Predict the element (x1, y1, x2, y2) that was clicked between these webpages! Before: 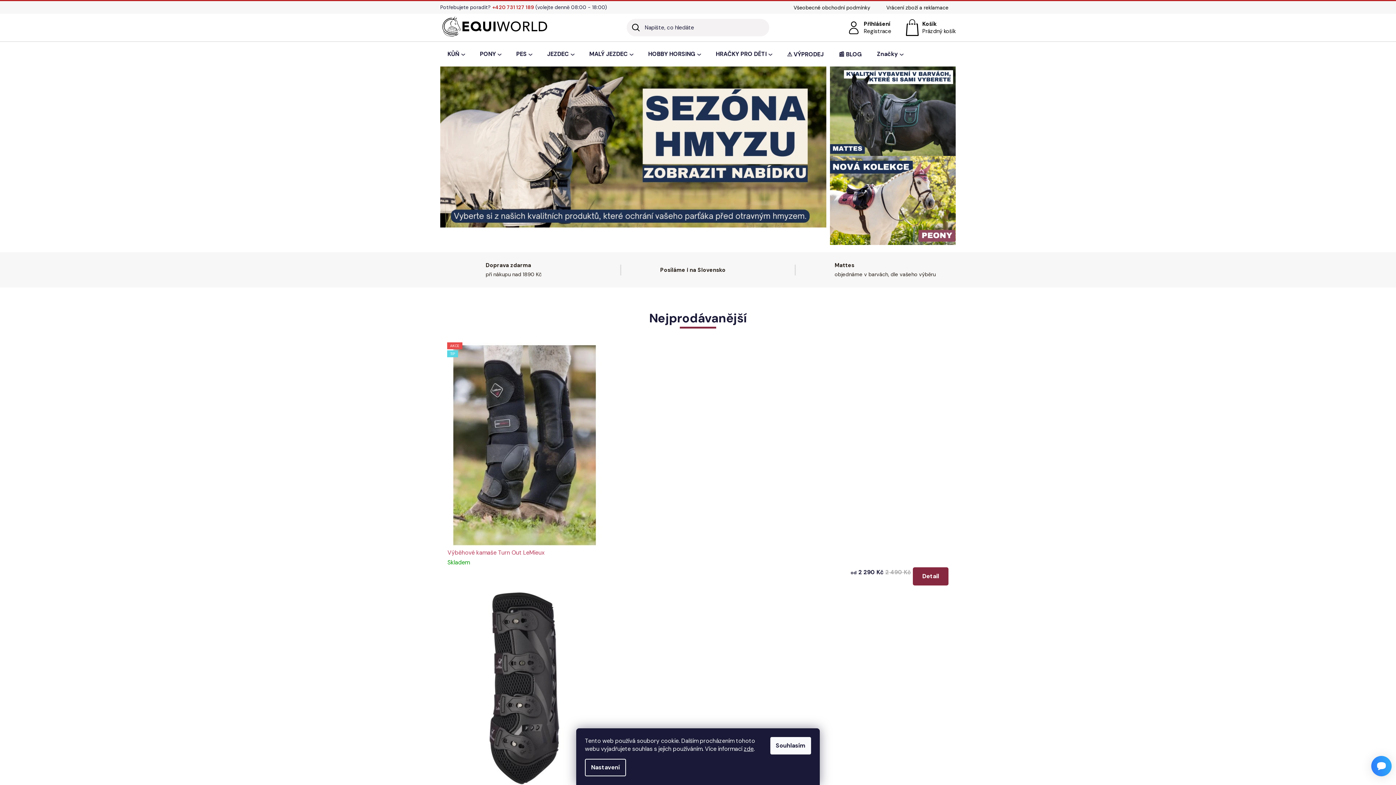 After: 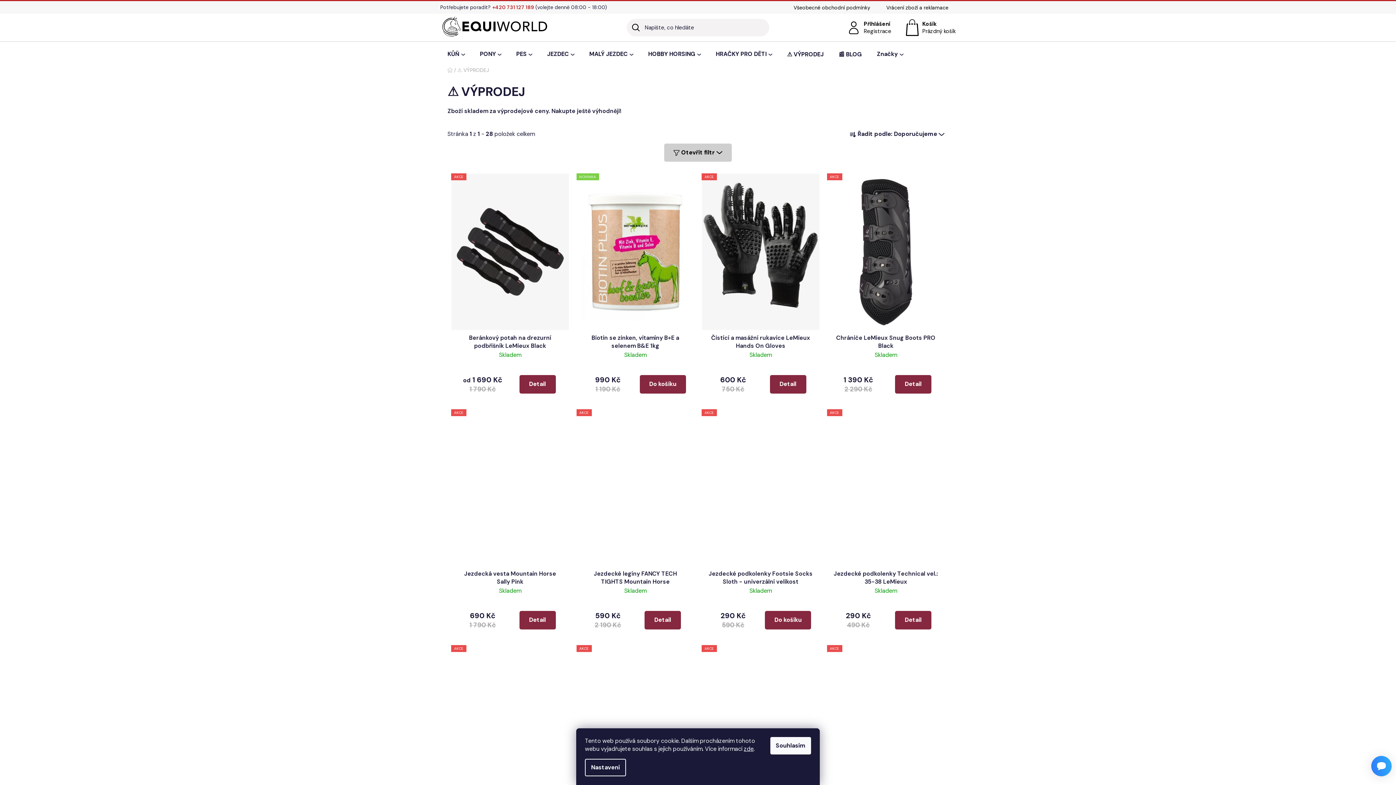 Action: bbox: (780, 42, 831, 66) label: ⚠️ VÝPRODEJ